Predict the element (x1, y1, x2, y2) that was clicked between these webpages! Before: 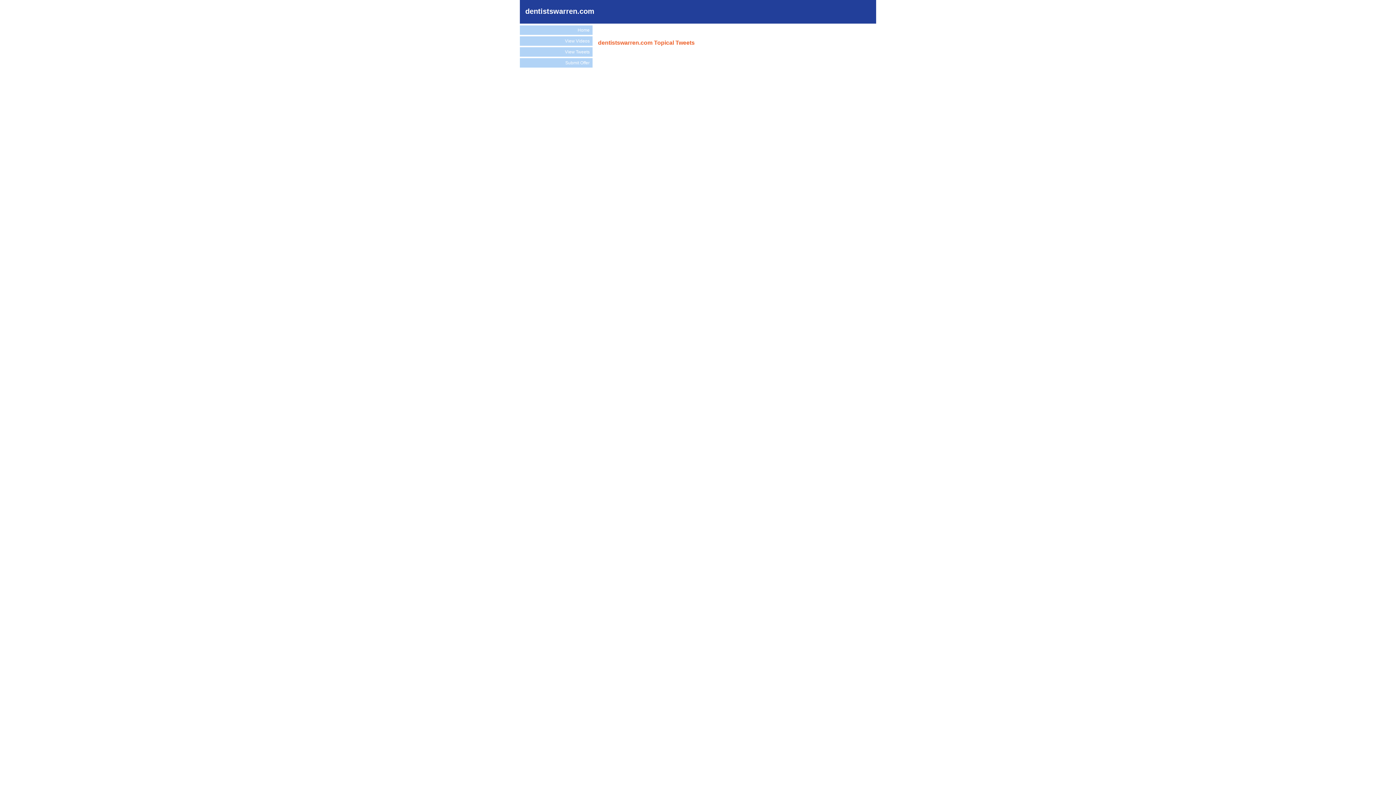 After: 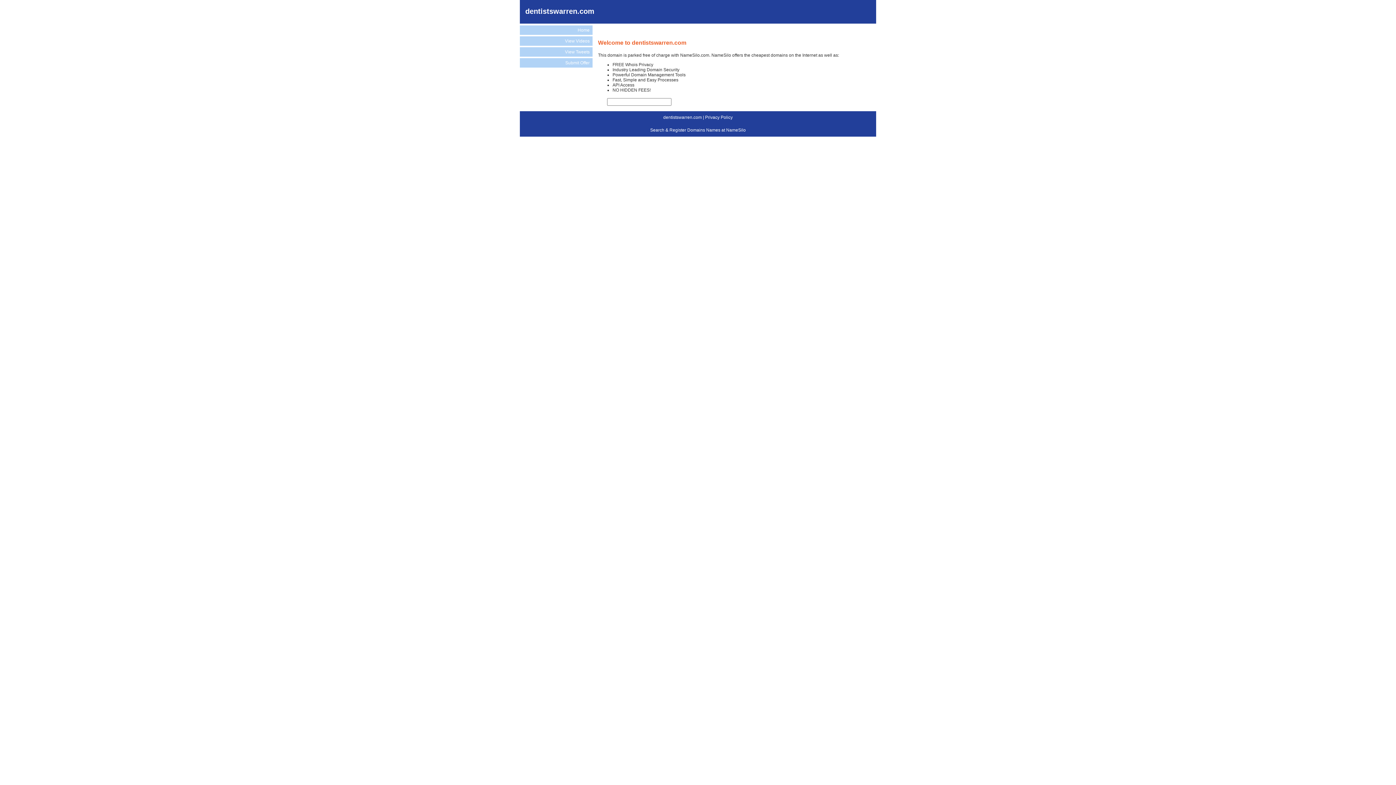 Action: label: Home bbox: (520, 25, 592, 34)